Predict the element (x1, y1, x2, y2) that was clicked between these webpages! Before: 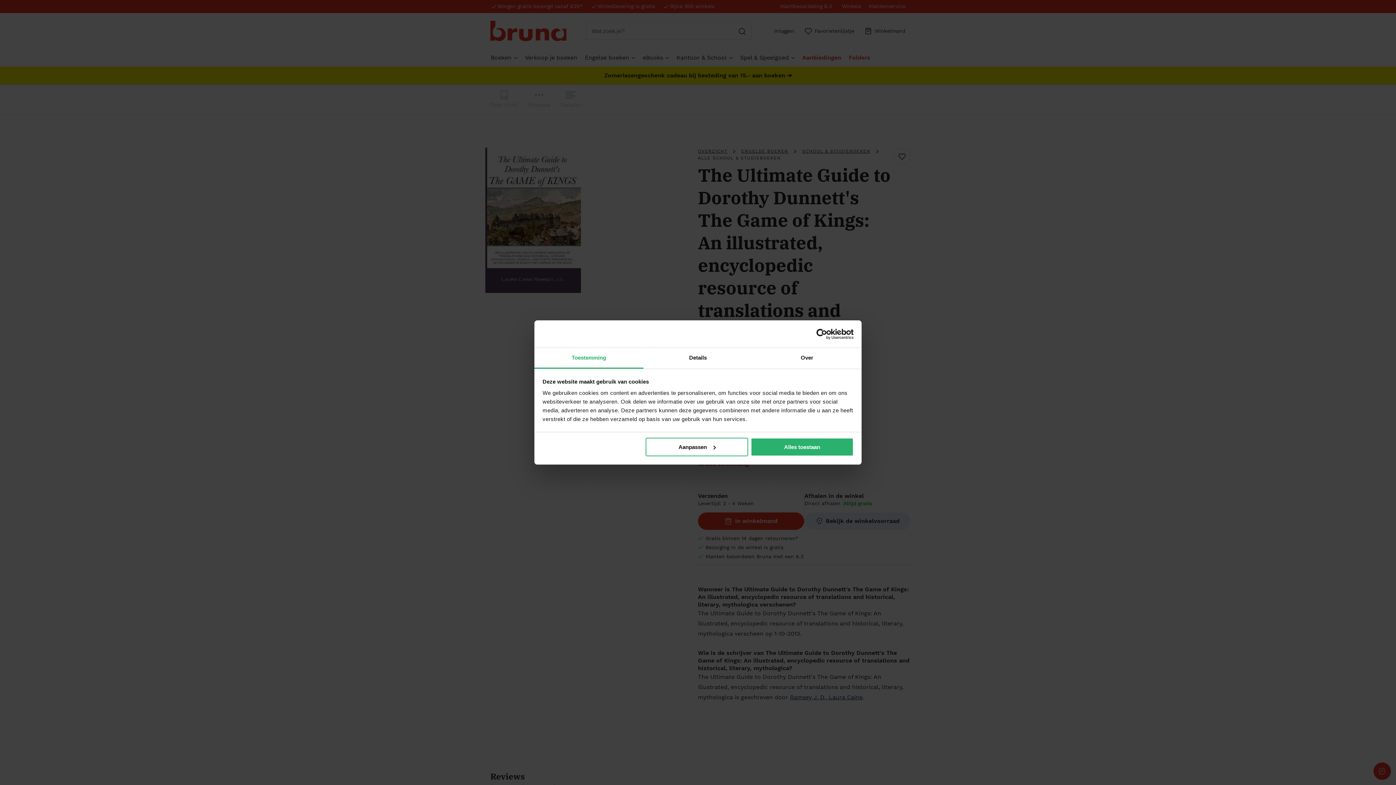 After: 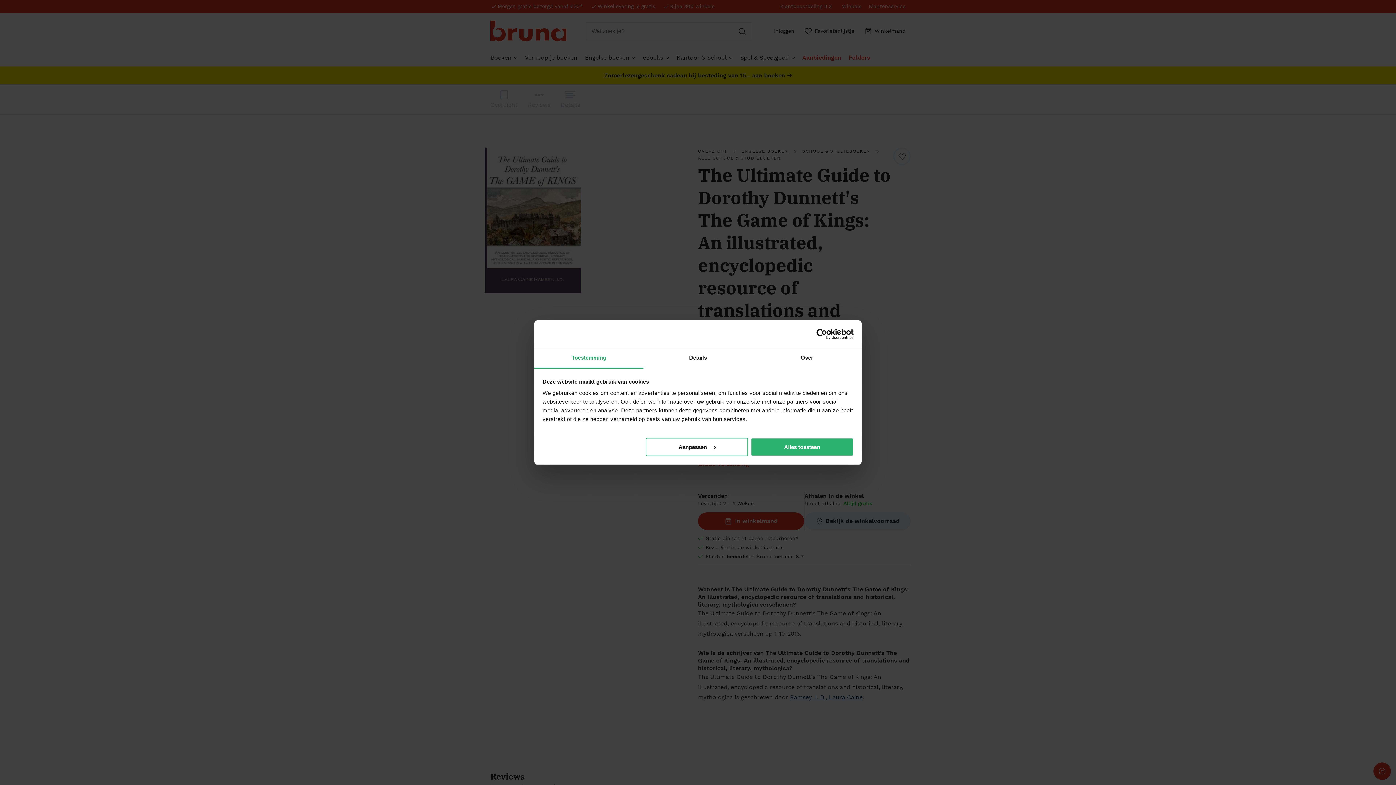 Action: label: Usercentrics Cookiebot - opens in a new window bbox: (790, 328, 853, 339)